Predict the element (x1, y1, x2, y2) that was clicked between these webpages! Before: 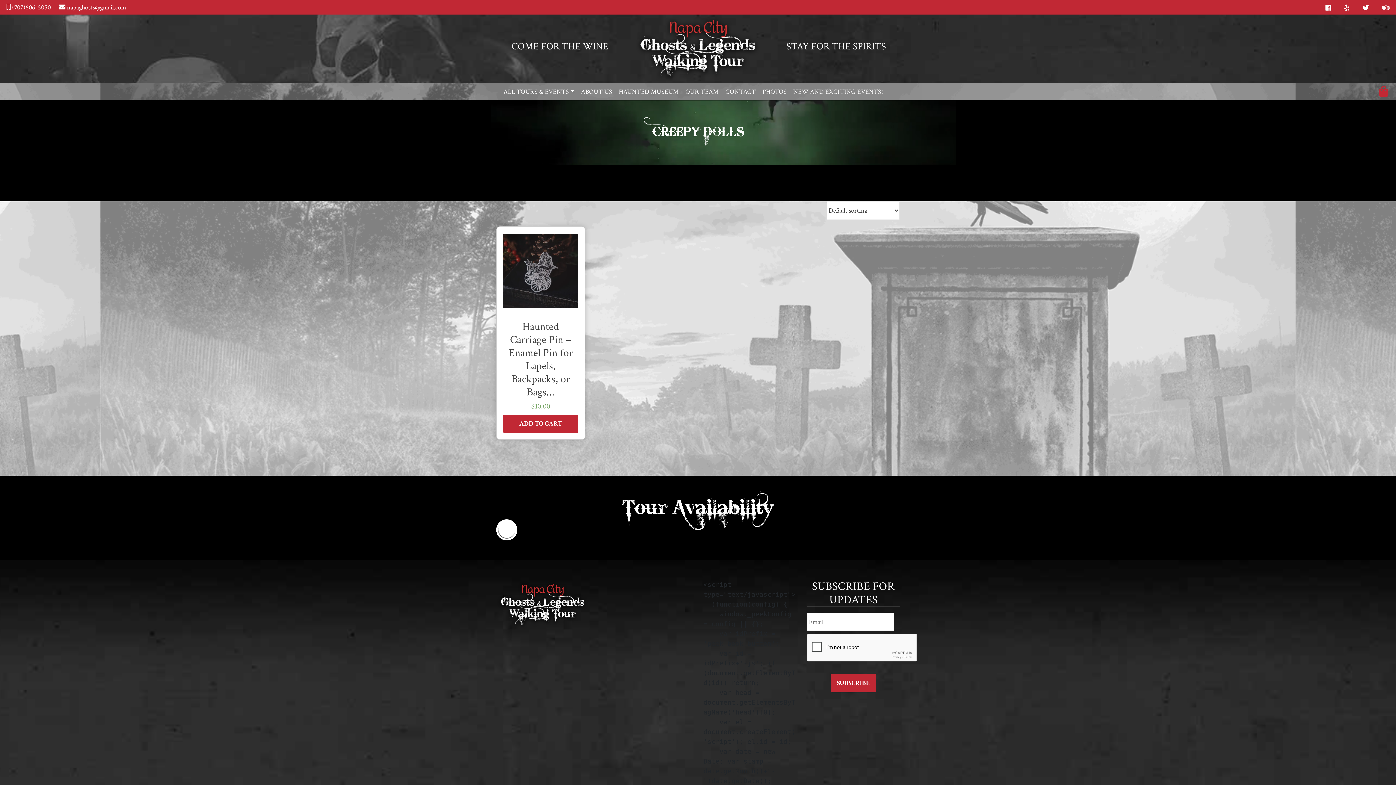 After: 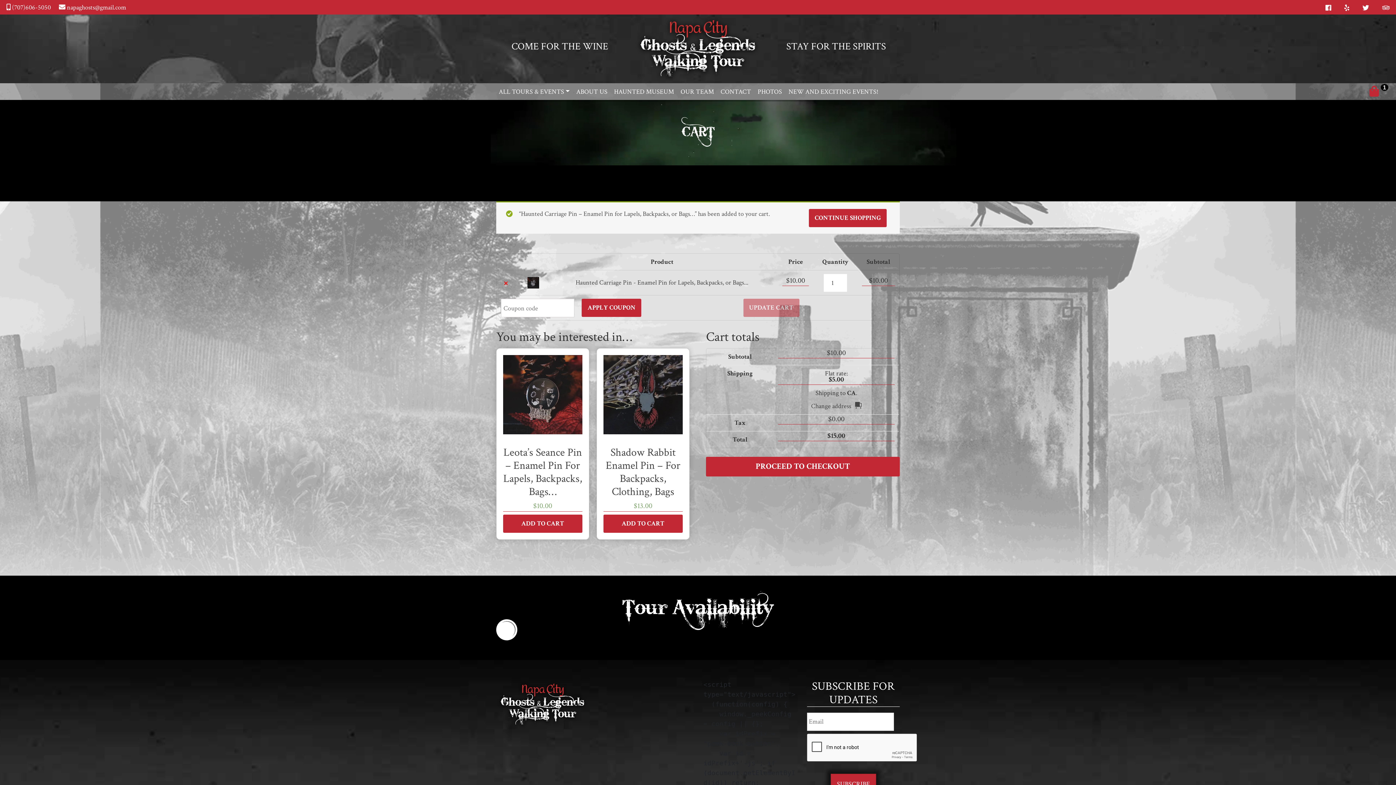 Action: bbox: (503, 415, 578, 433) label: Add “Haunted Carriage Pin - Enamel Pin for Lapels, Backpacks, or Bags...” to your cart